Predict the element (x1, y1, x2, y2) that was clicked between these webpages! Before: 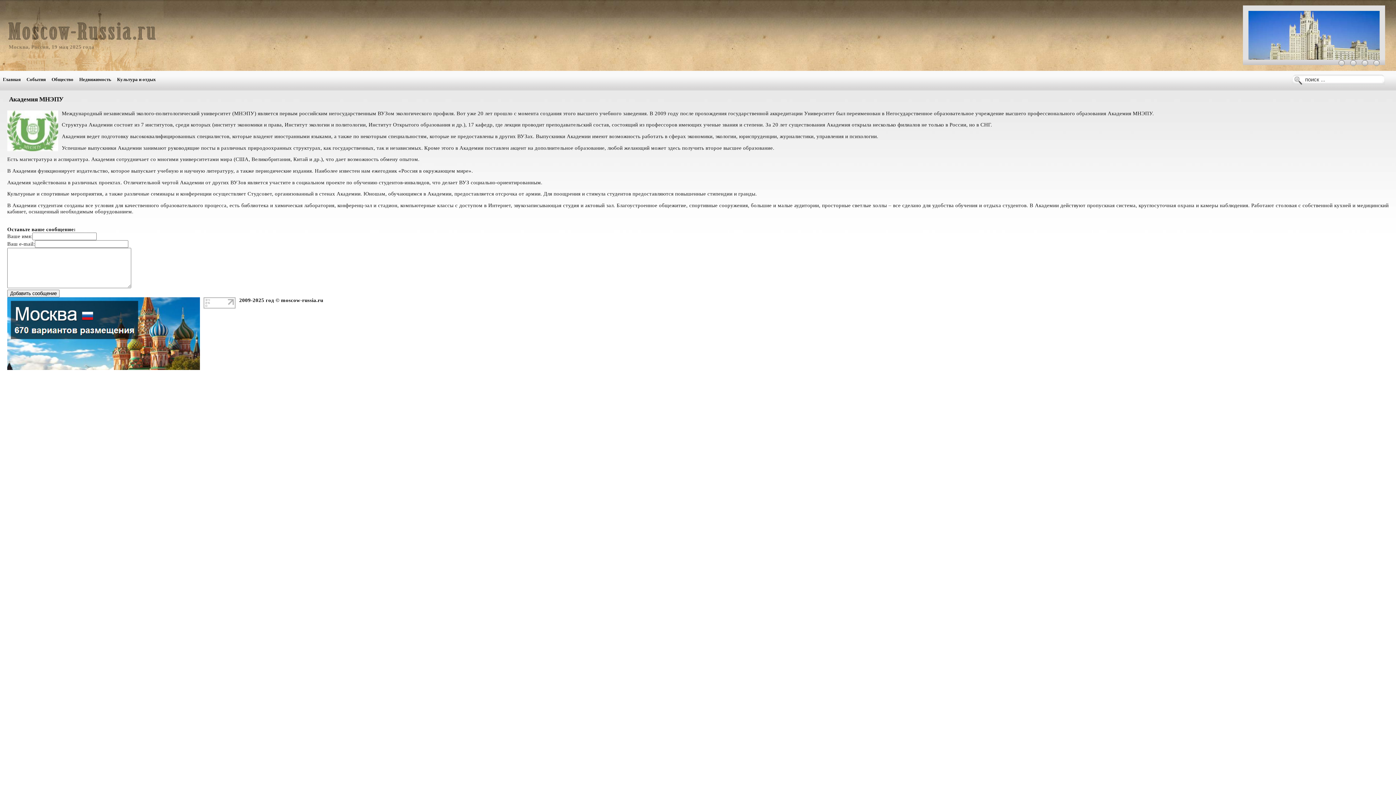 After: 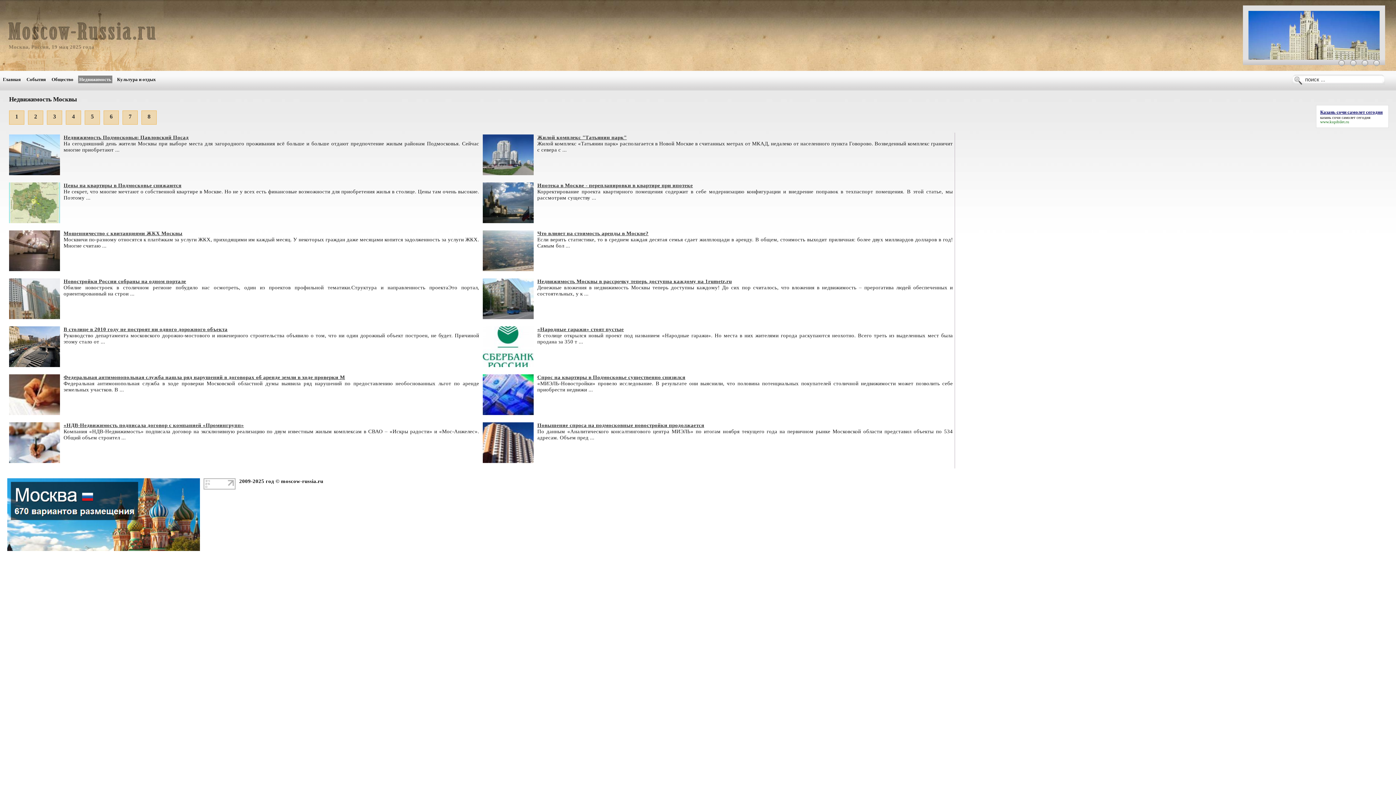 Action: bbox: (78, 75, 112, 83) label: Недвижимость